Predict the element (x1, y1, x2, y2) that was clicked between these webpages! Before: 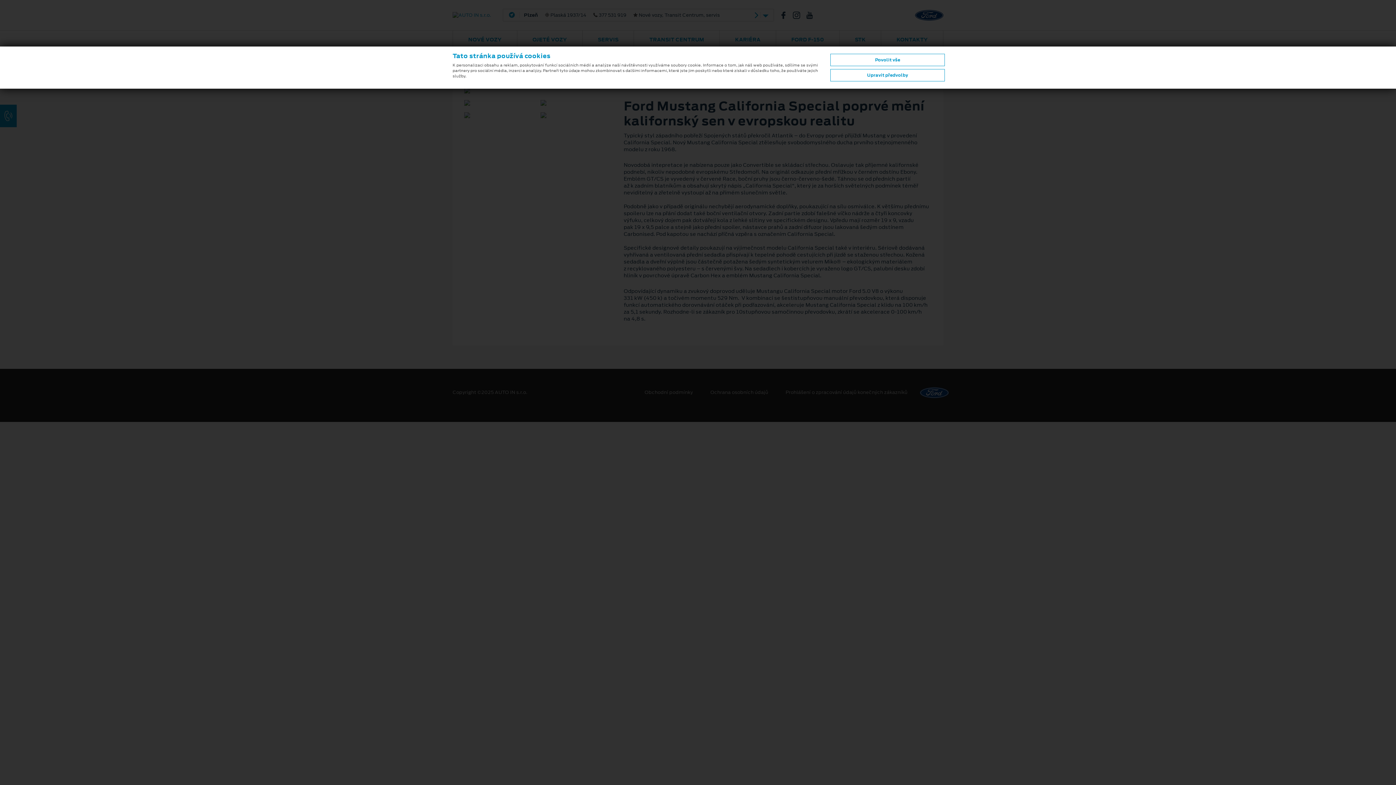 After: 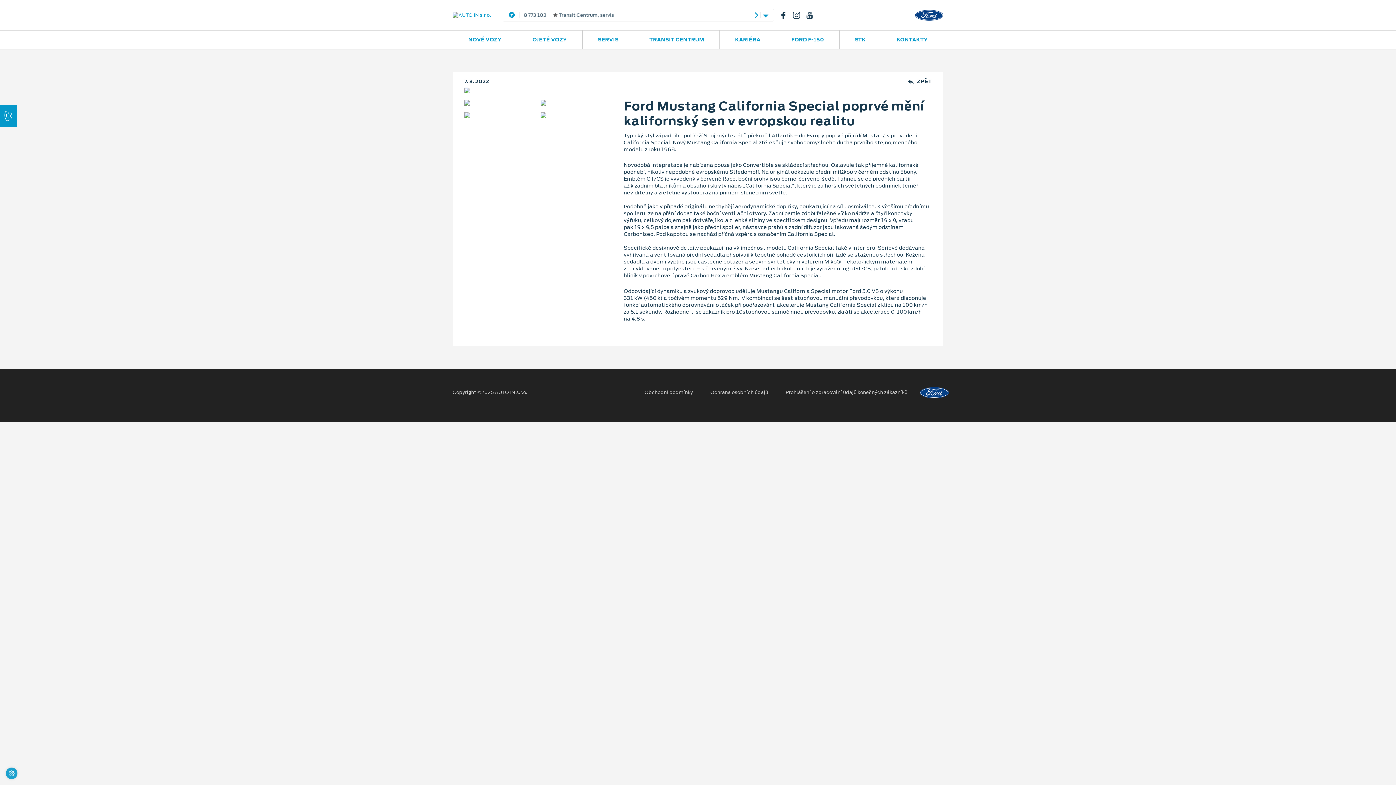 Action: label: Povolit vše bbox: (830, 53, 945, 66)